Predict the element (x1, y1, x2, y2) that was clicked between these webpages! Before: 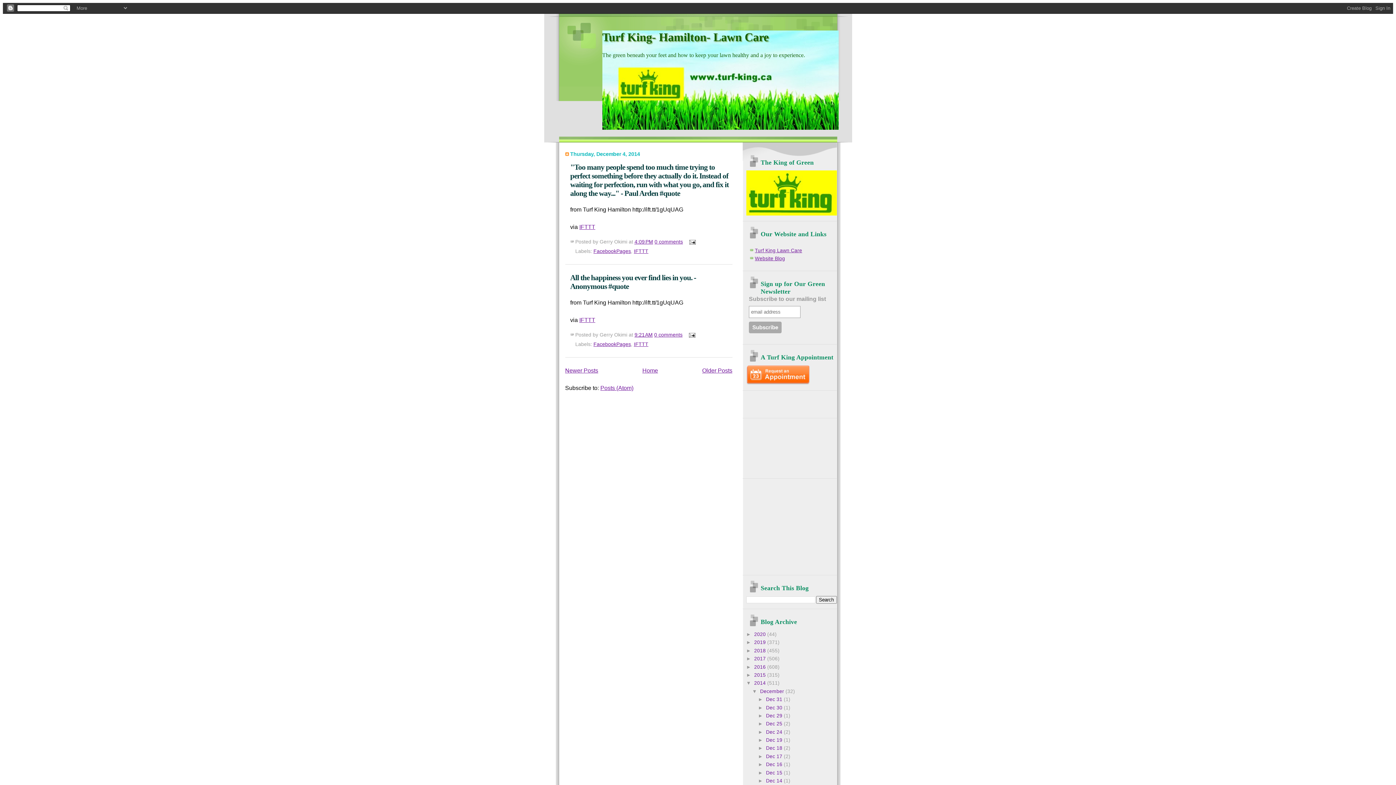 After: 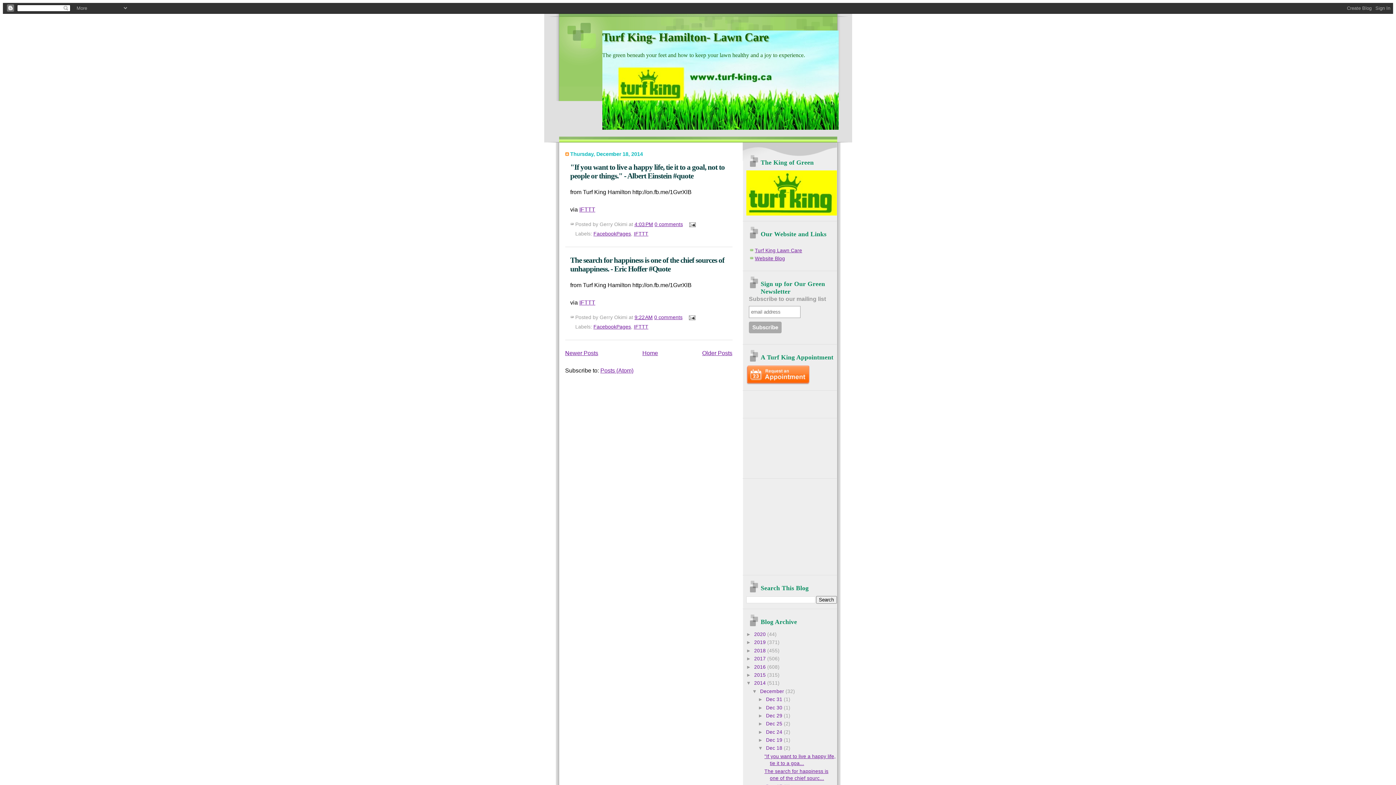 Action: label: Dec 18  bbox: (766, 745, 784, 751)